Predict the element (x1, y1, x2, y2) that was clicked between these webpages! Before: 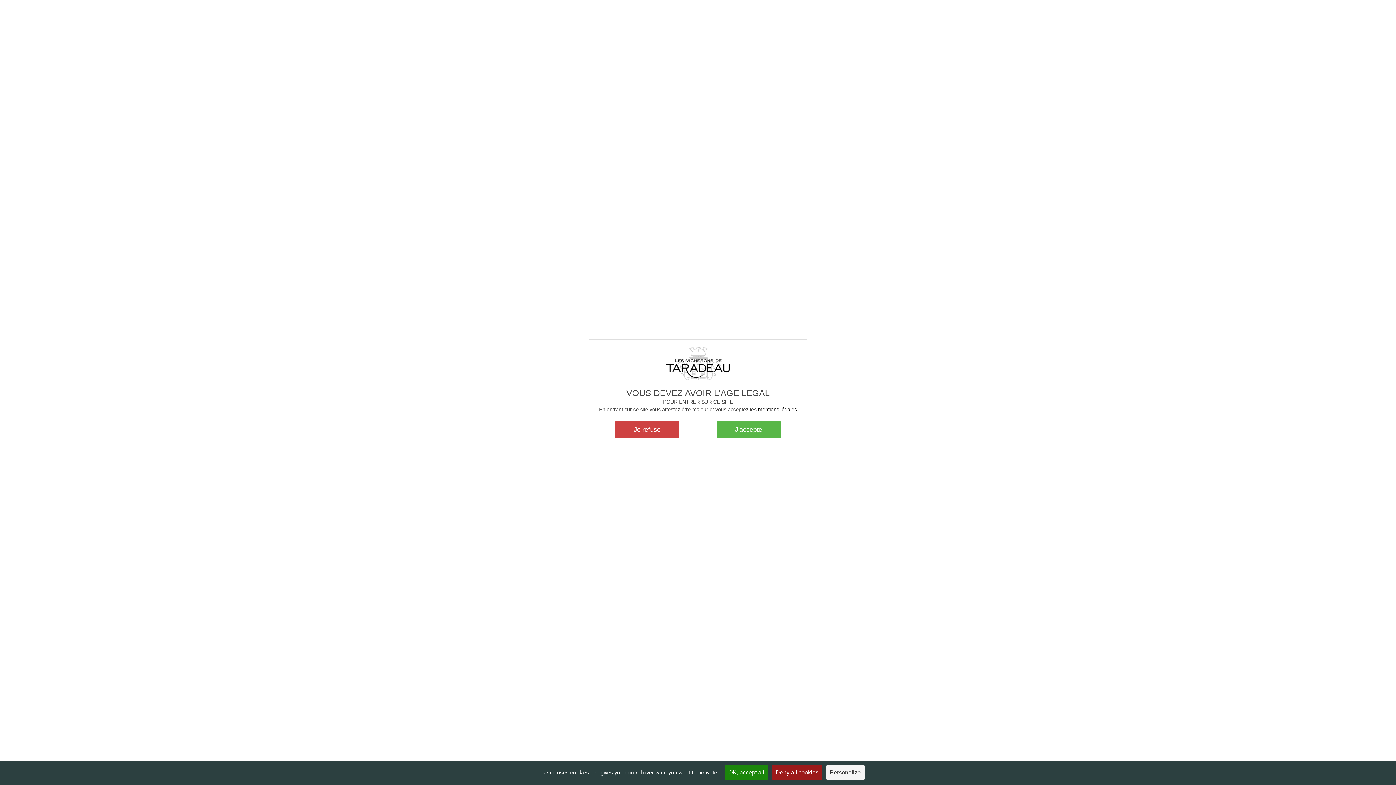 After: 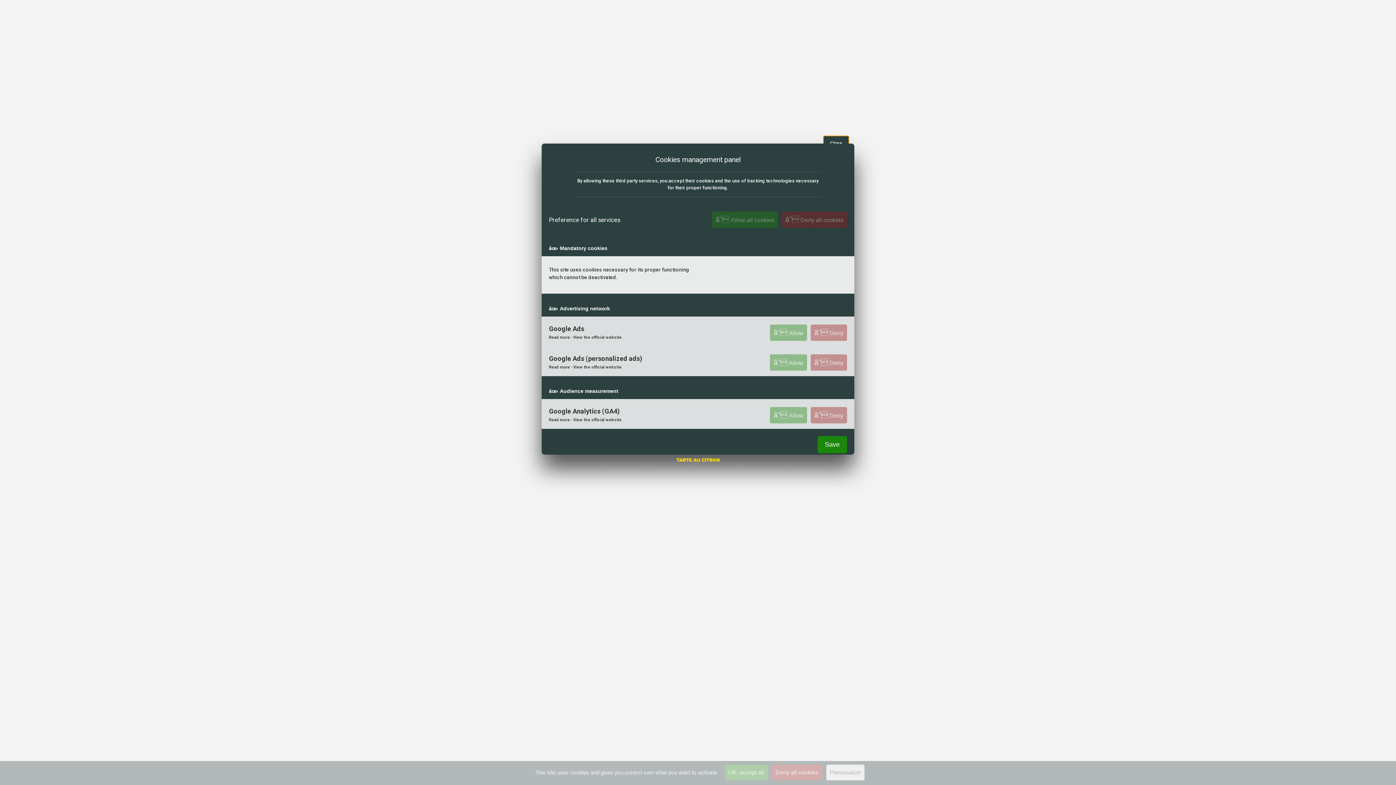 Action: label: Personalize (modal window) bbox: (826, 765, 864, 780)